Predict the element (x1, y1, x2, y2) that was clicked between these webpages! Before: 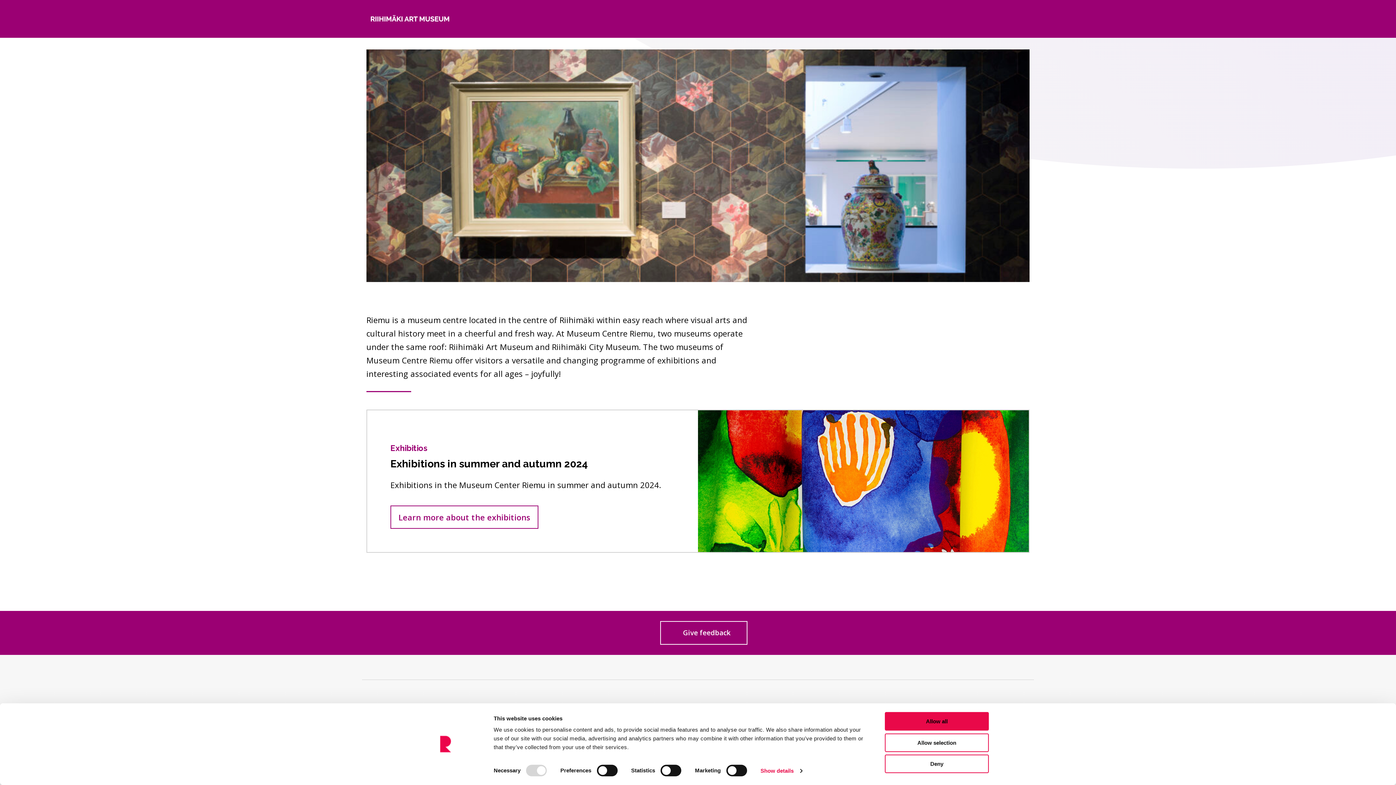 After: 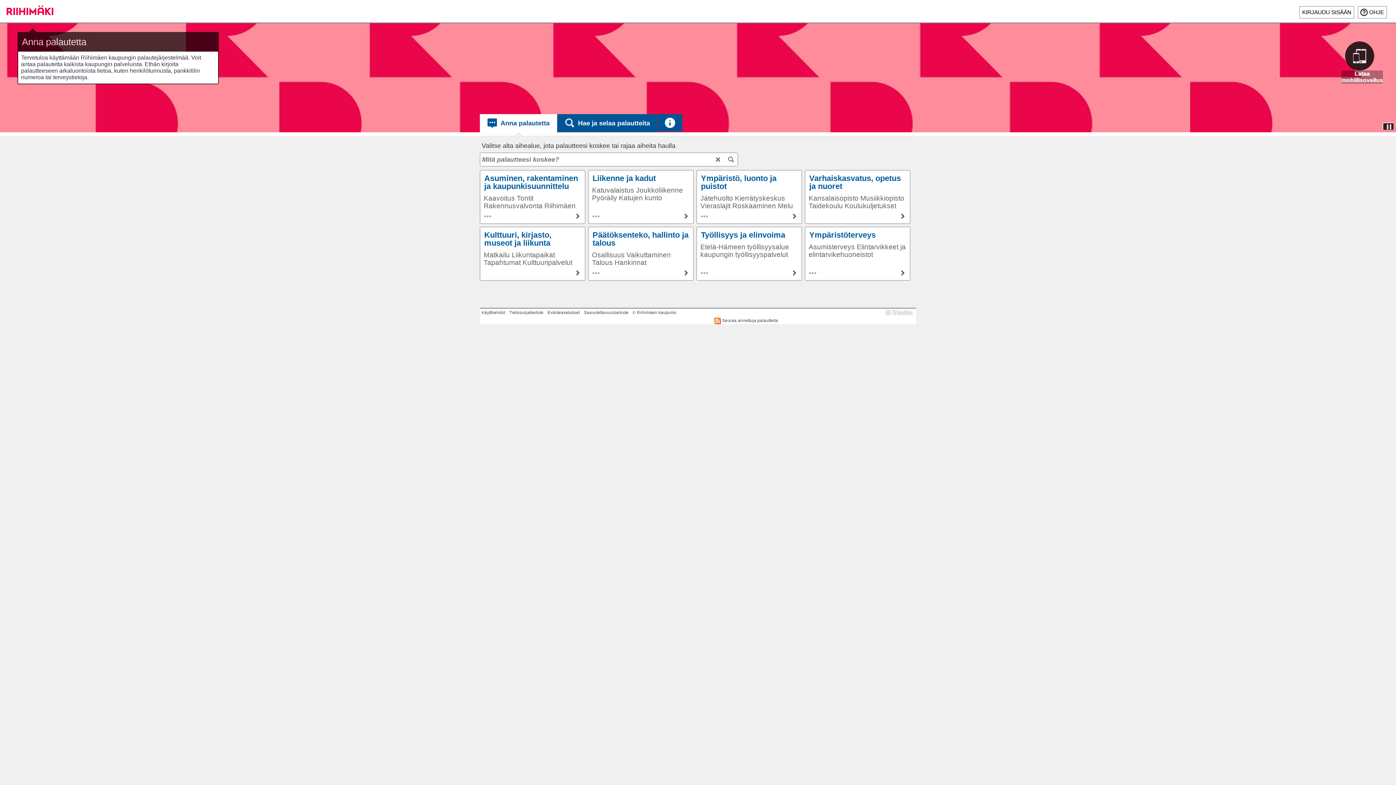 Action: label: Give feedback
Opens an external site bbox: (660, 621, 747, 644)